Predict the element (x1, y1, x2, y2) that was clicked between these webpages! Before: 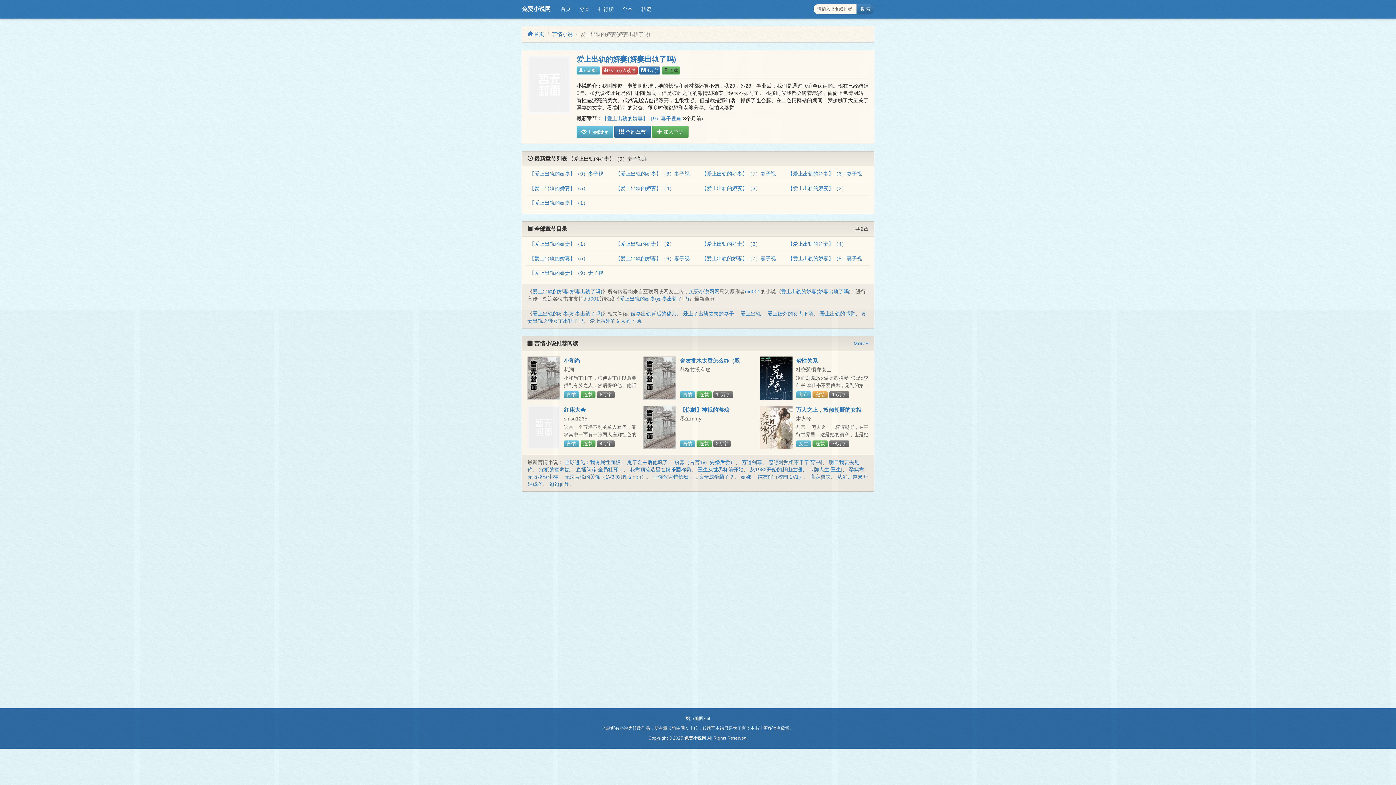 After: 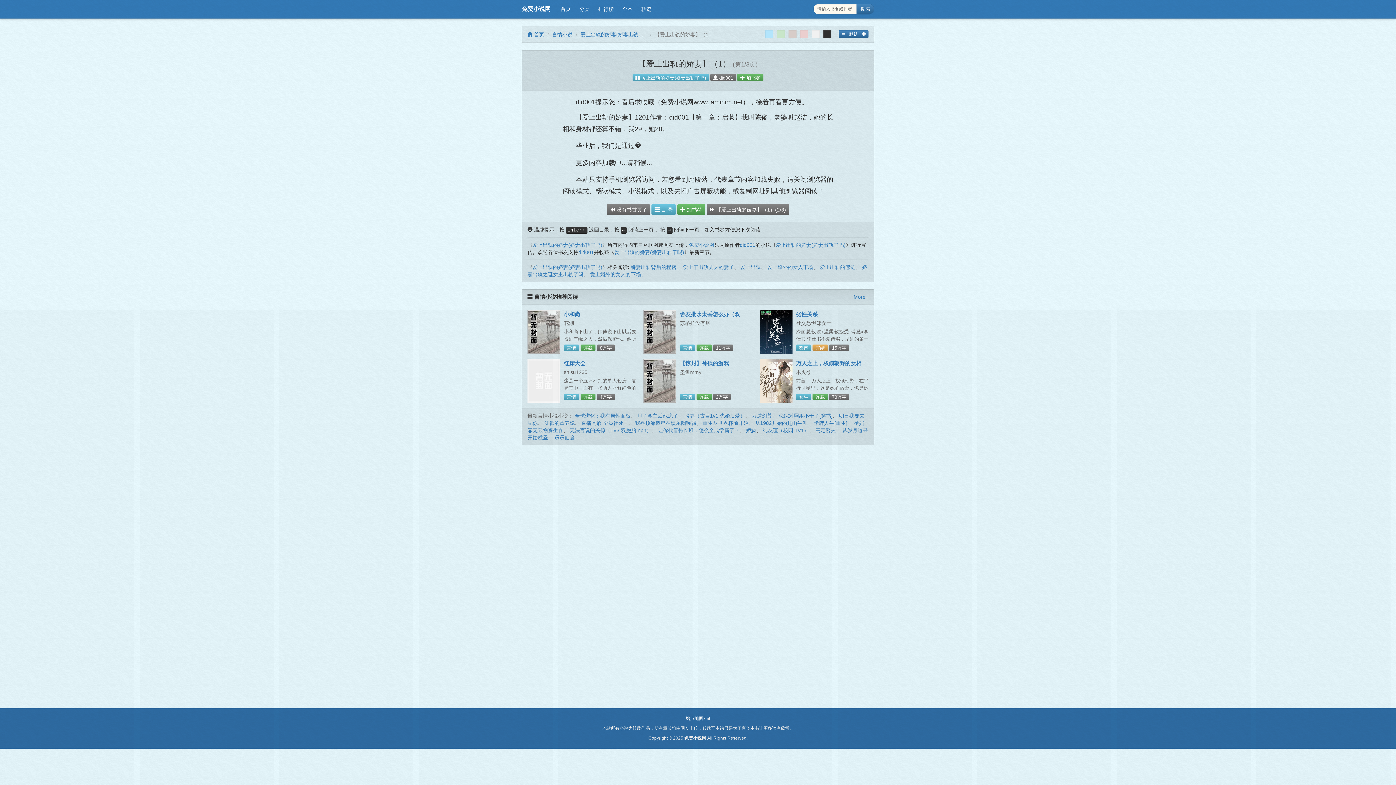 Action: label: 【爱上出轨的娇妻】（1） bbox: (529, 241, 588, 247)